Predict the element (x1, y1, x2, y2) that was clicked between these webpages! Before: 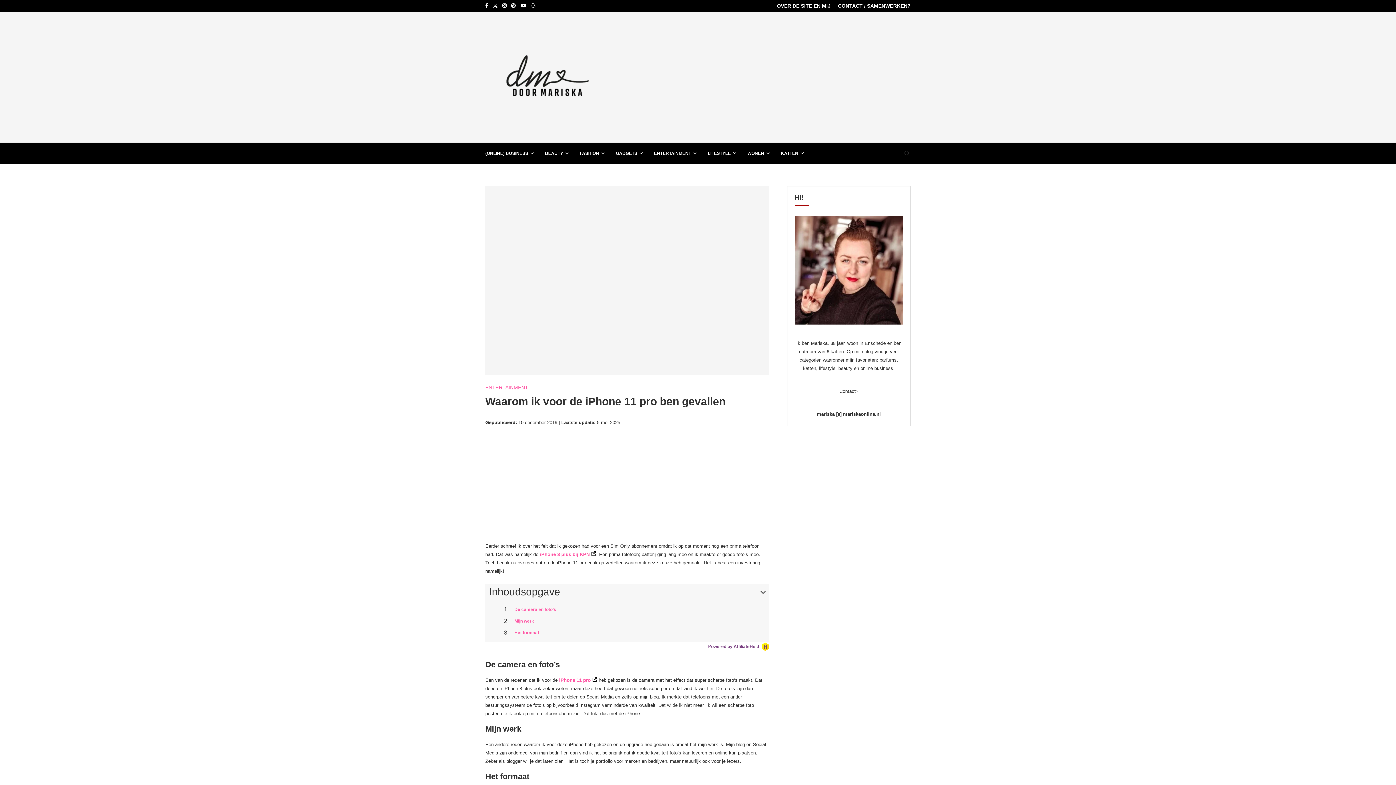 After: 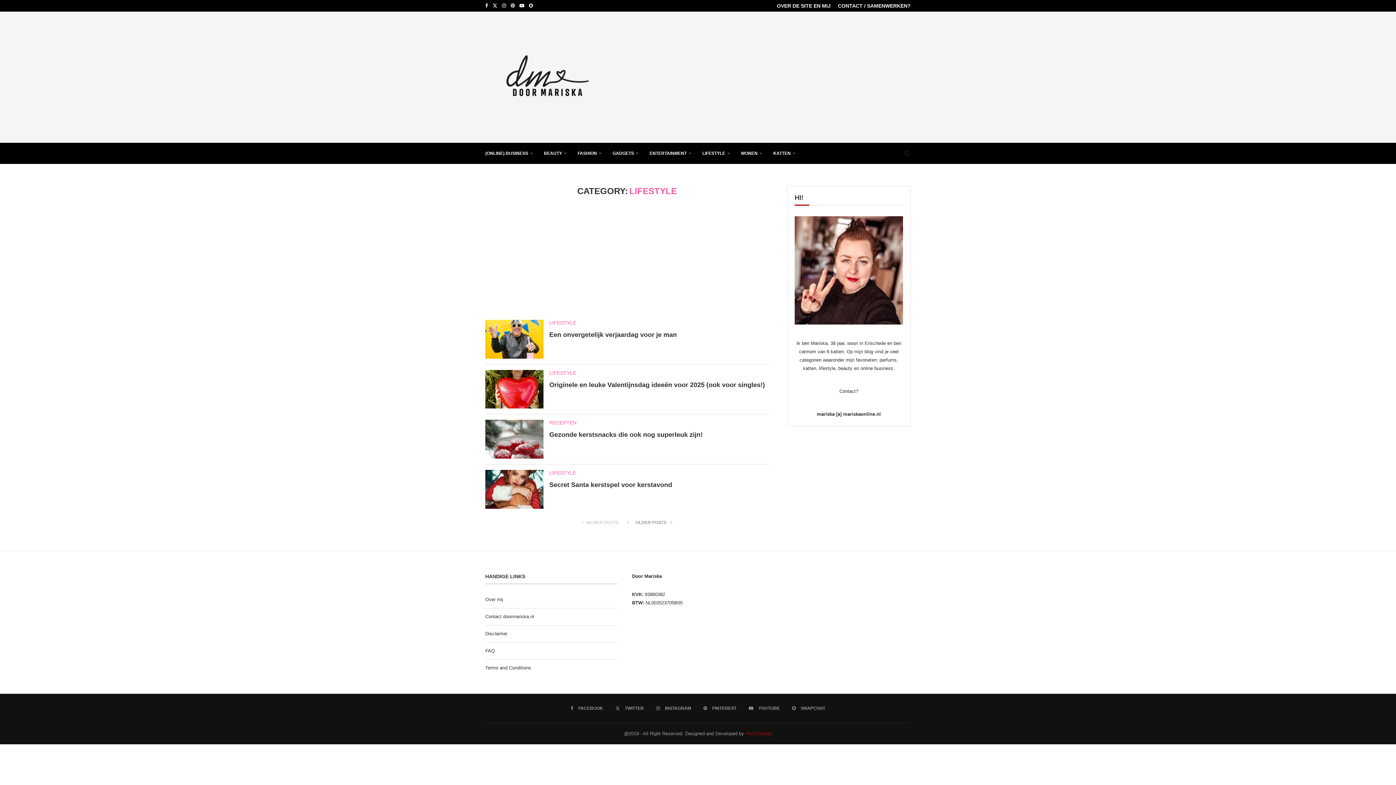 Action: bbox: (708, 142, 736, 164) label: LIFESTYLE